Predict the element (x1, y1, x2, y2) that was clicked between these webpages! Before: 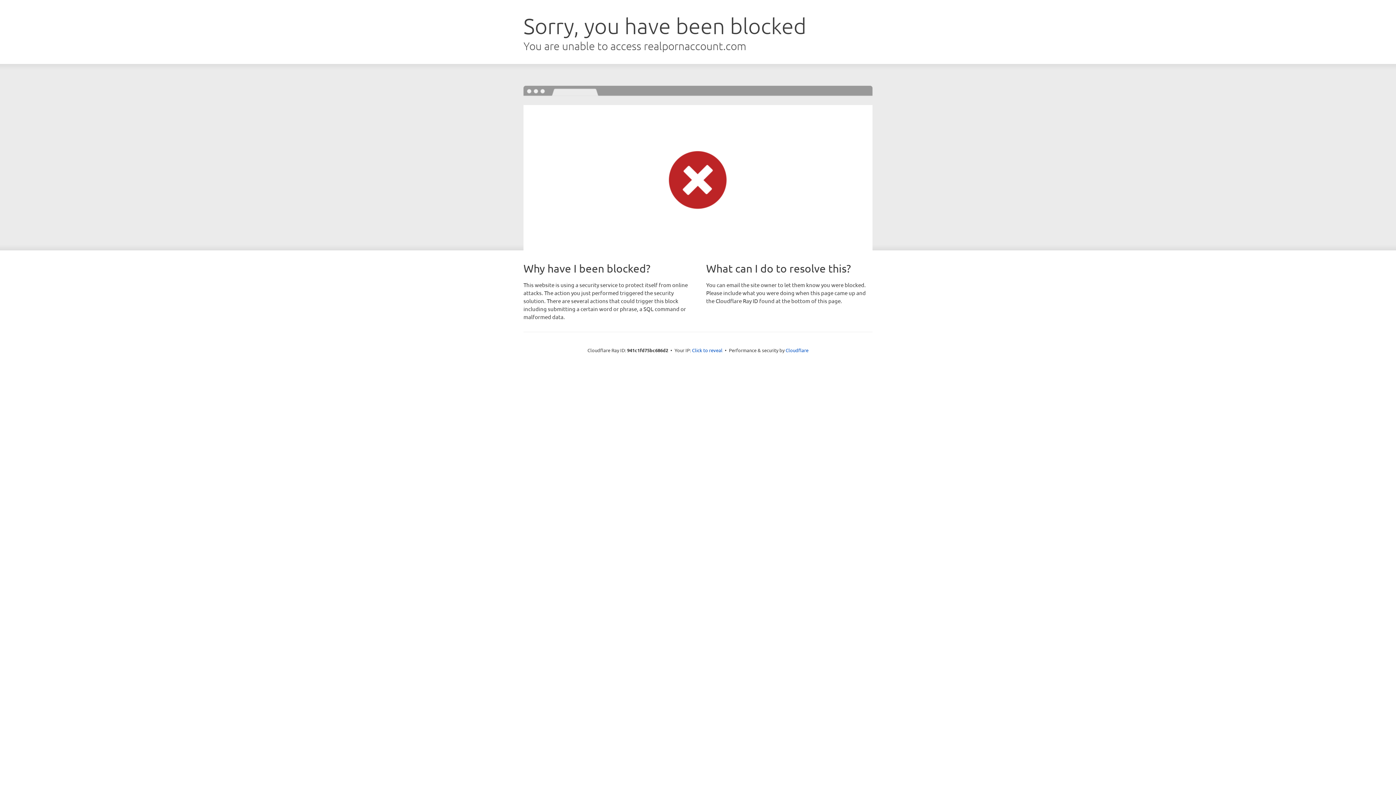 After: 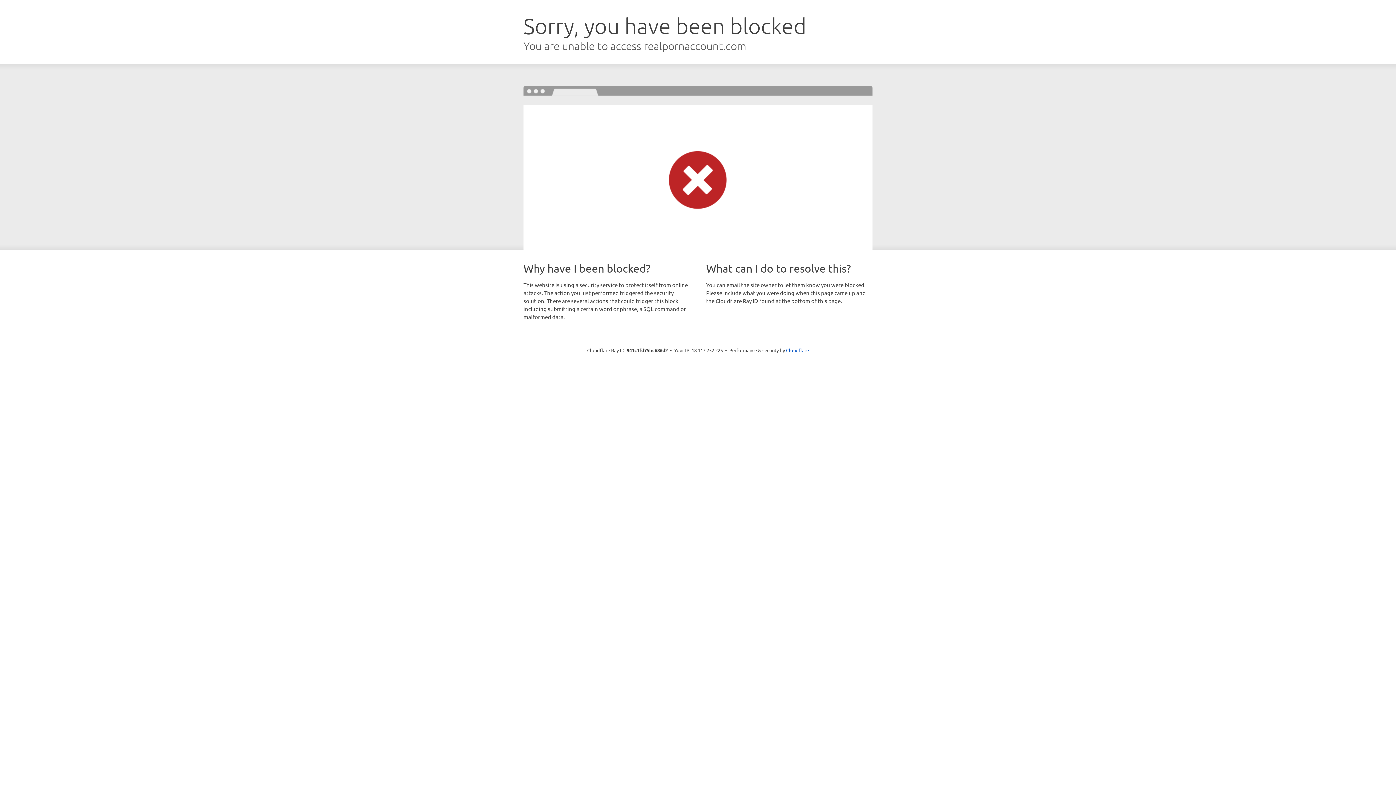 Action: label: Click to reveal bbox: (692, 346, 722, 353)